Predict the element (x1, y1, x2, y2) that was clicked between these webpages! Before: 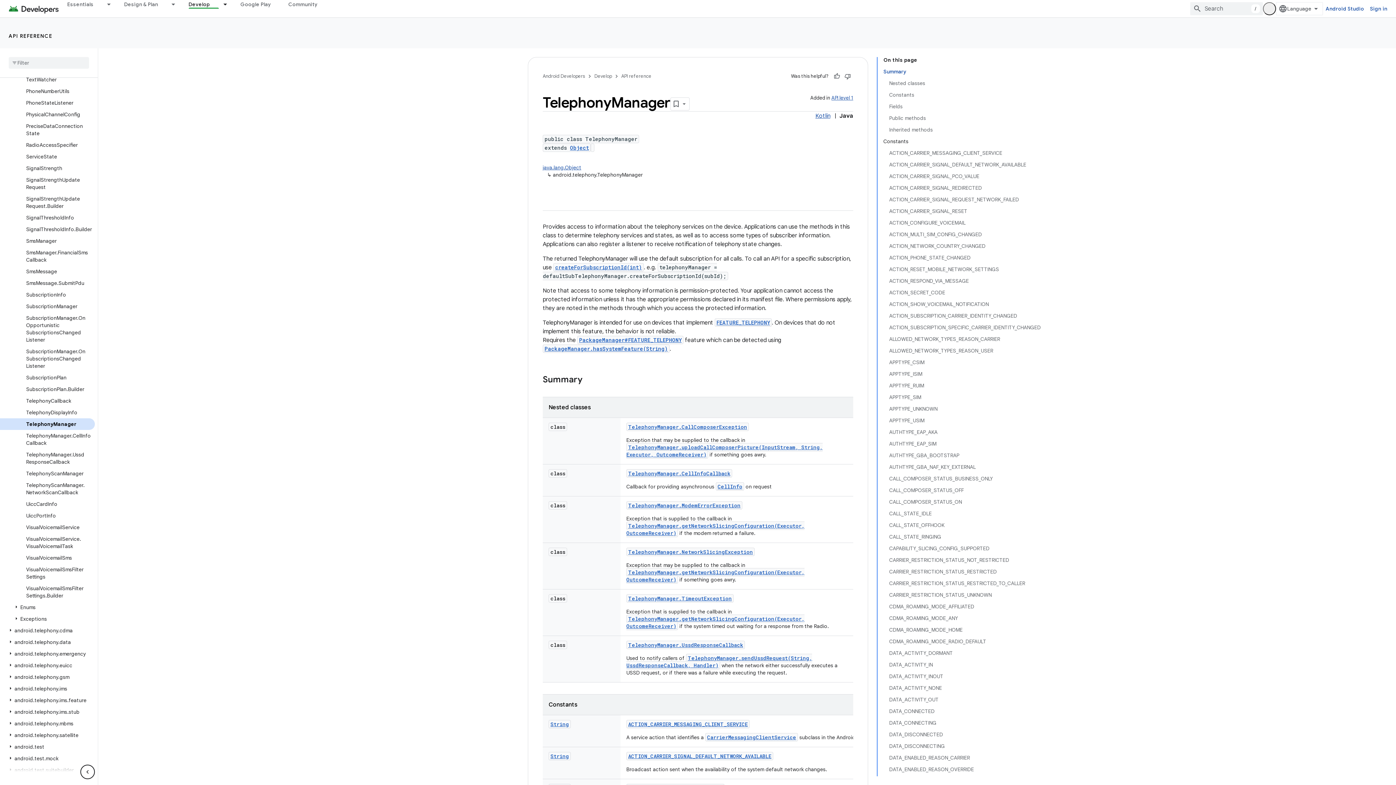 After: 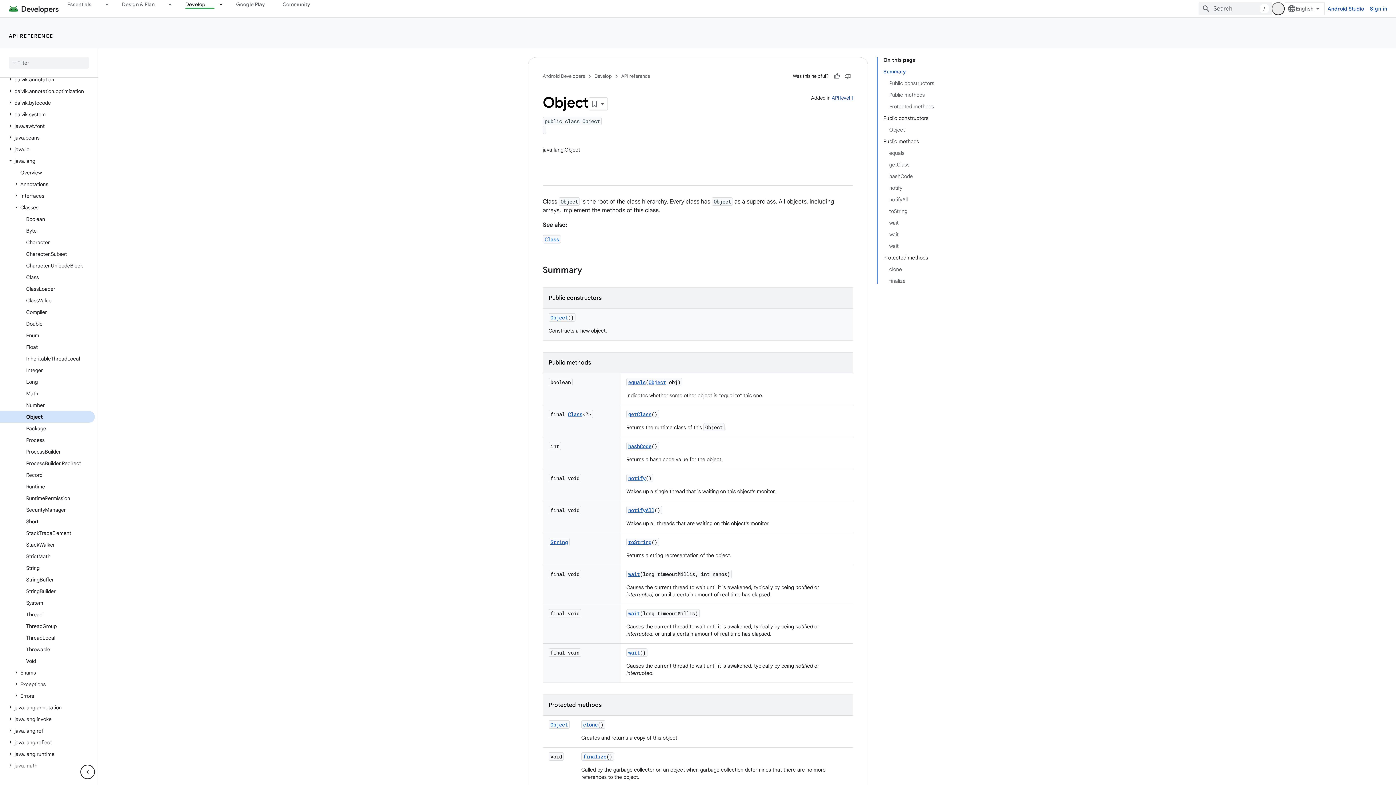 Action: bbox: (542, 173, 581, 180) label: java.lang.Object